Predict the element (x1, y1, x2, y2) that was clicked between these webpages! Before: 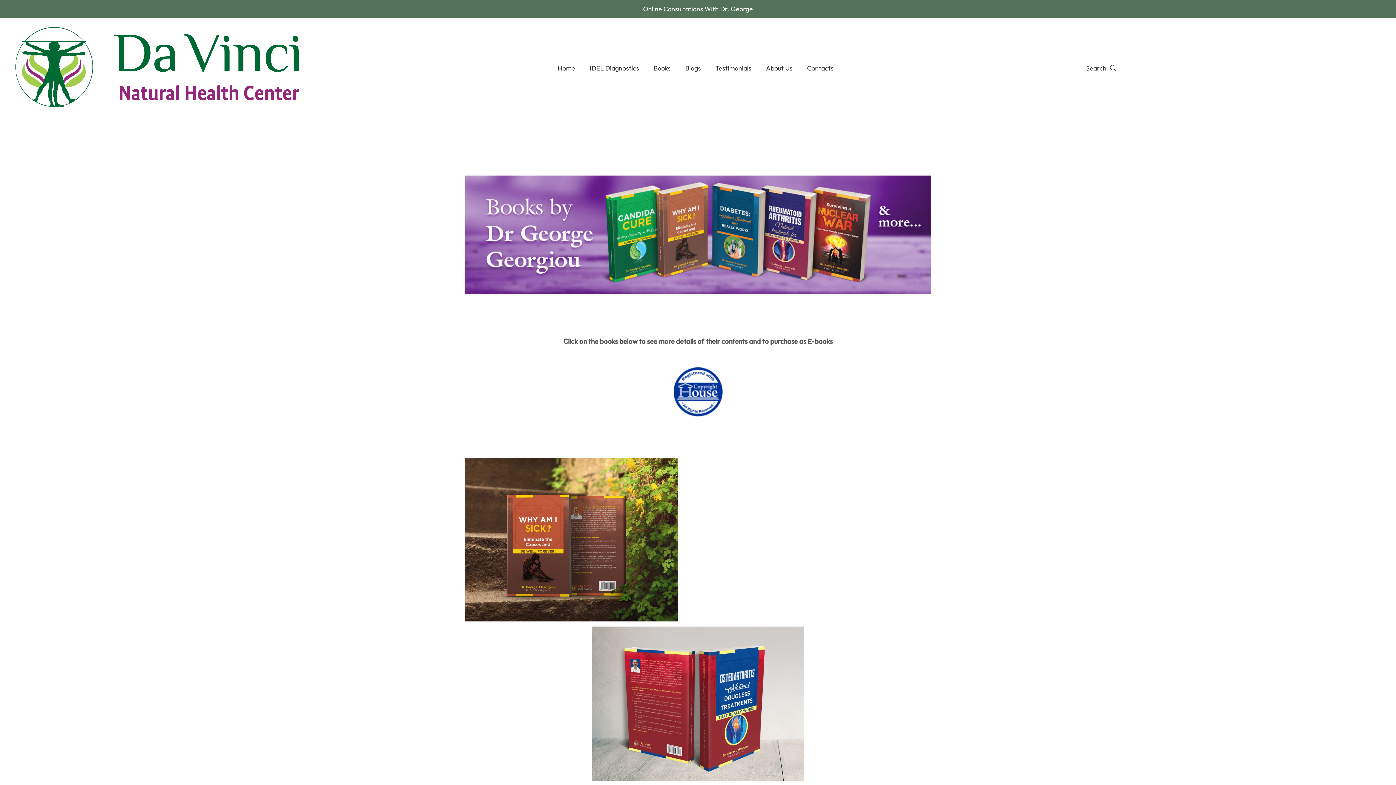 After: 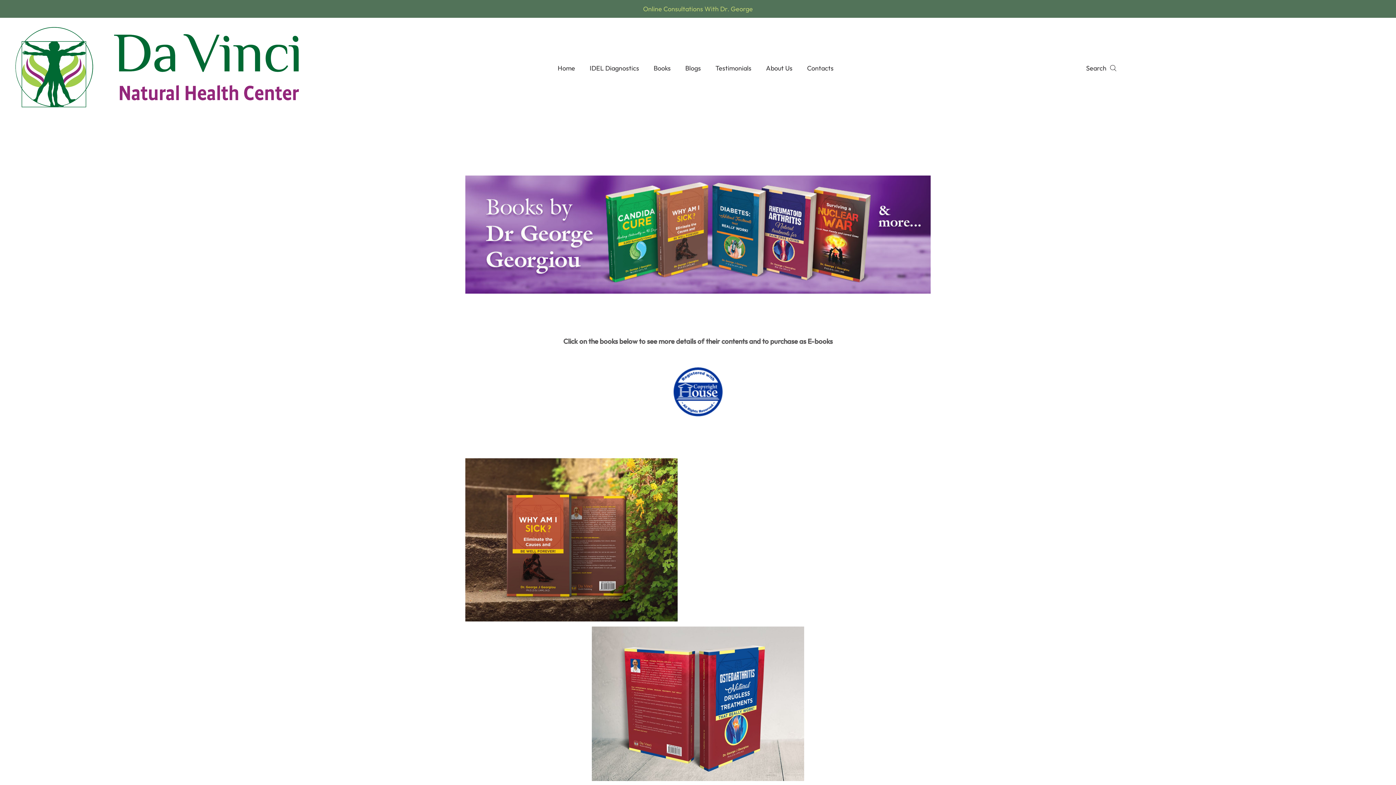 Action: bbox: (643, 4, 753, 13) label: Online Consultations With Dr. George